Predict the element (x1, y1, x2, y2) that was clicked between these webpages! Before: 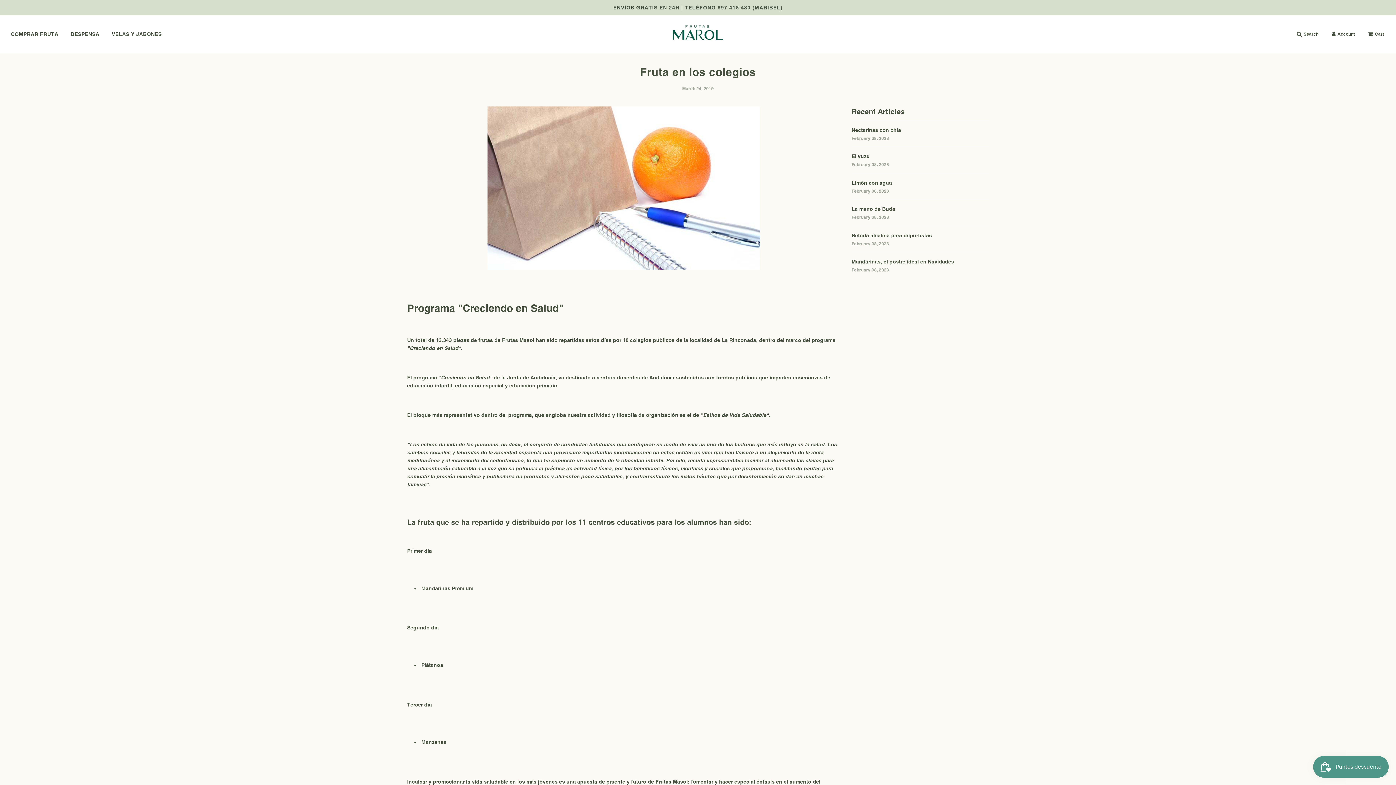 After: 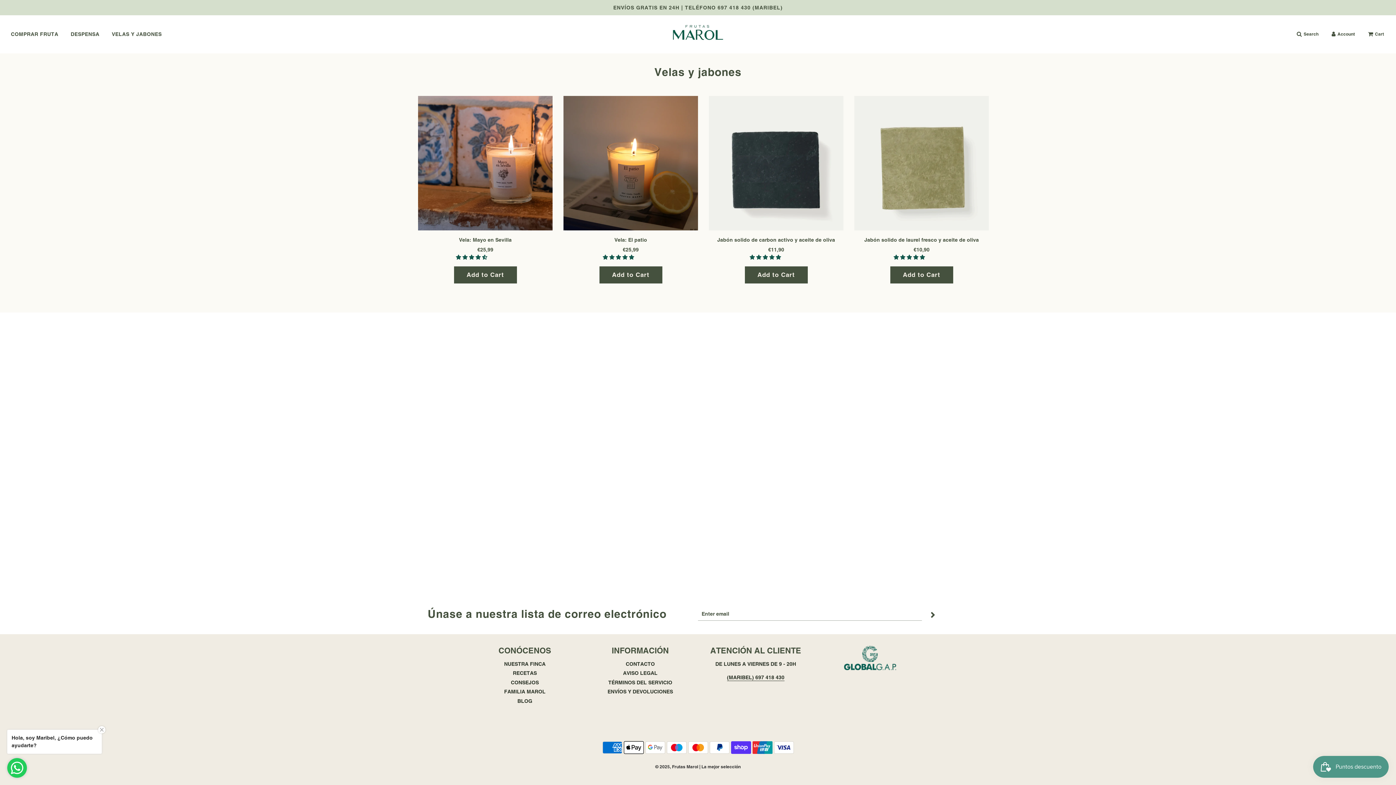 Action: label: VELAS Y JABONES bbox: (106, 24, 167, 43)